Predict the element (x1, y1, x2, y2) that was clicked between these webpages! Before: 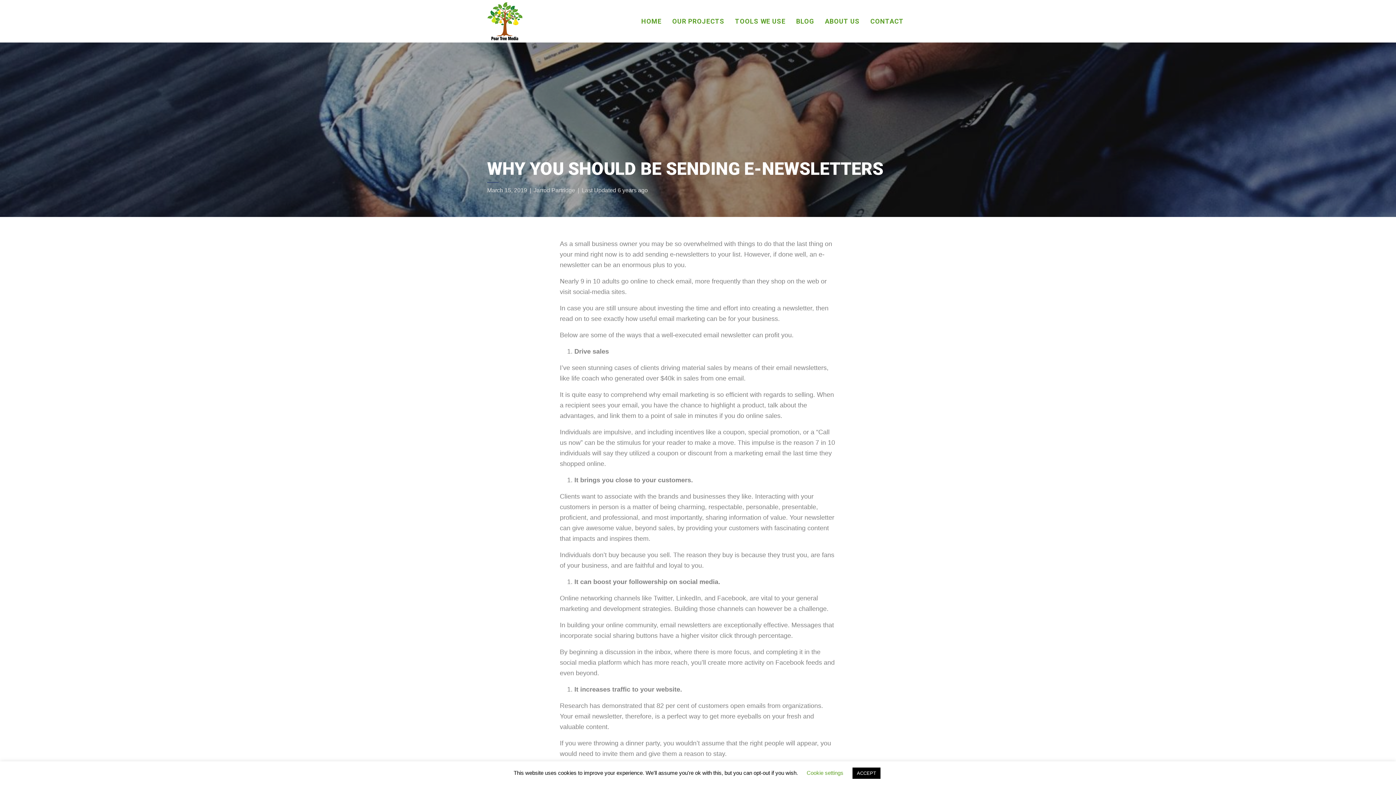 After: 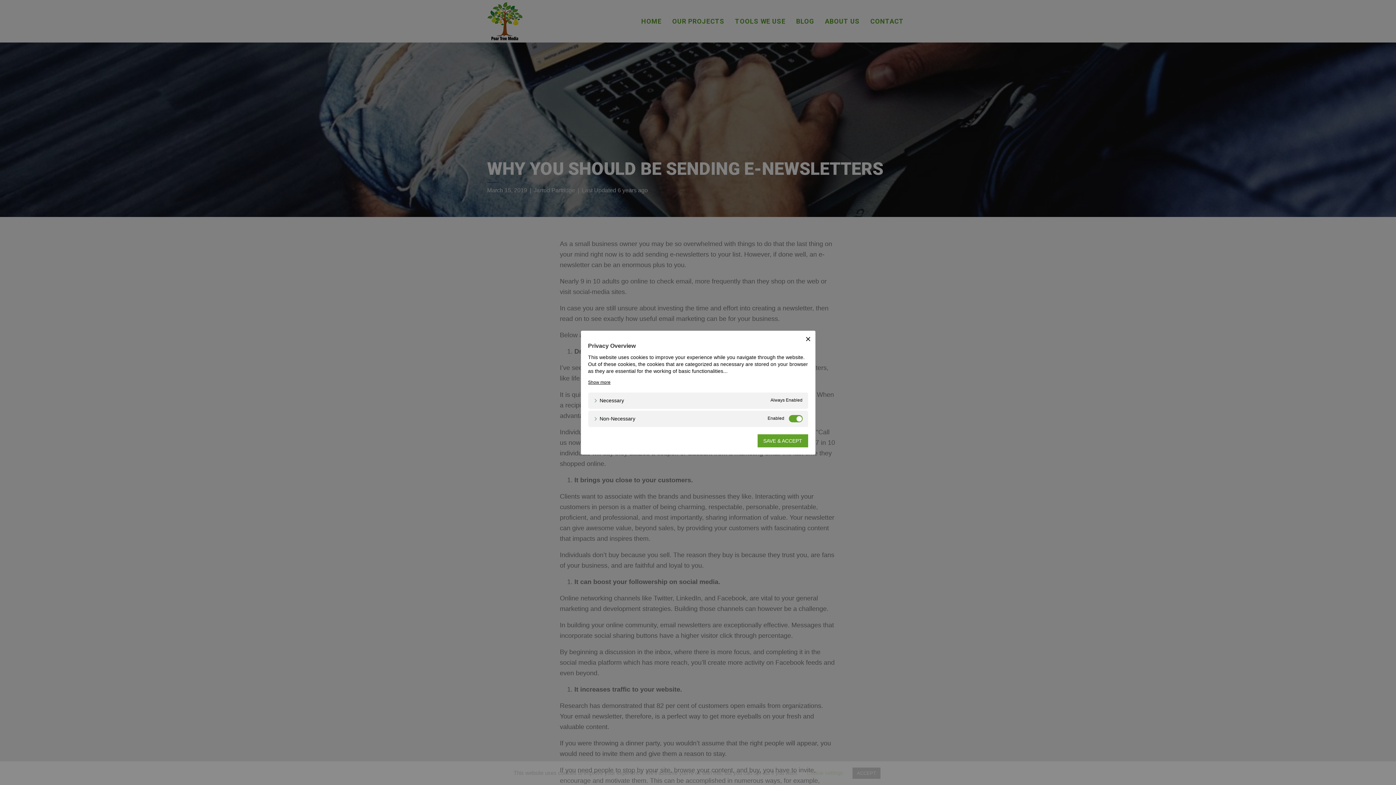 Action: label: Cookie settings bbox: (806, 770, 843, 776)